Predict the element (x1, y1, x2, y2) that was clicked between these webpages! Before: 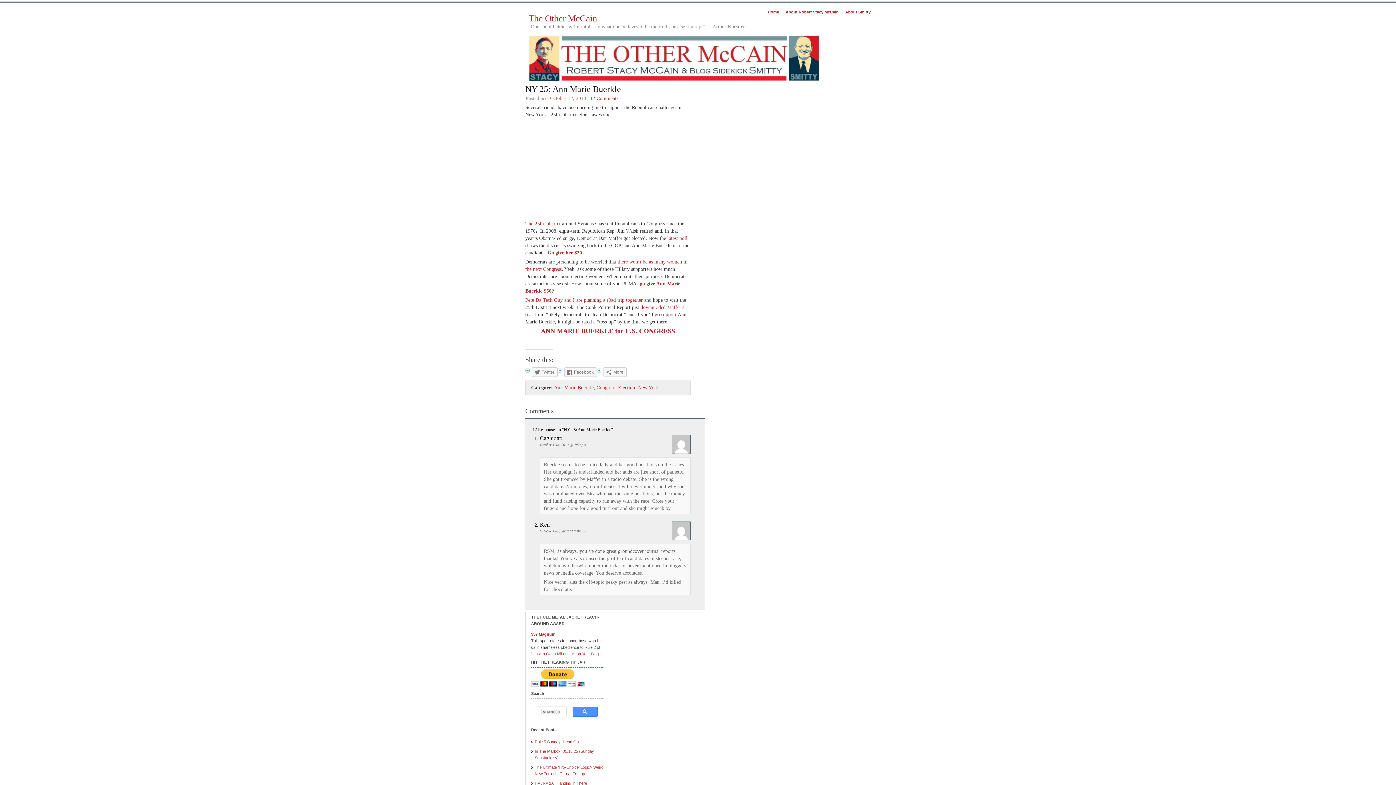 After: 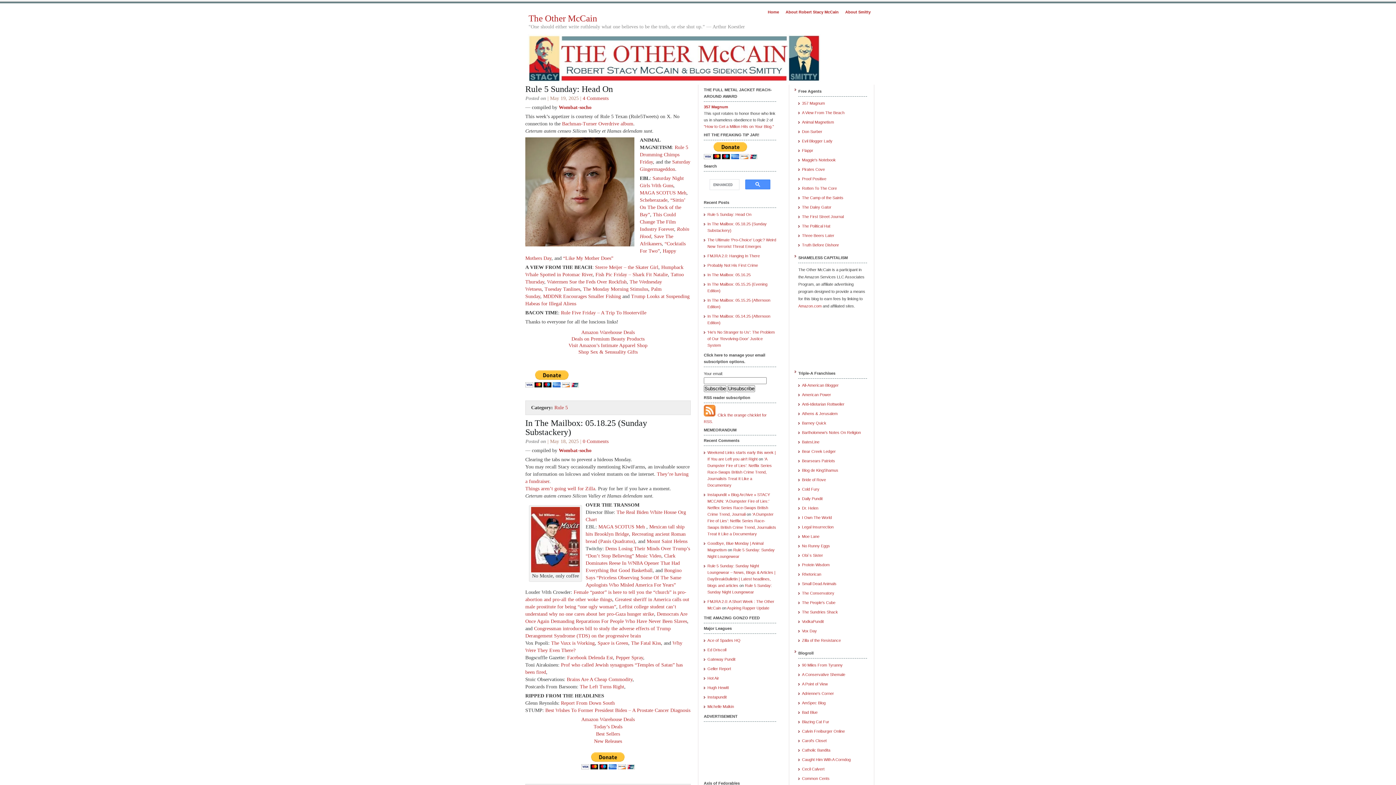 Action: label: The Other McCain bbox: (528, 13, 597, 23)